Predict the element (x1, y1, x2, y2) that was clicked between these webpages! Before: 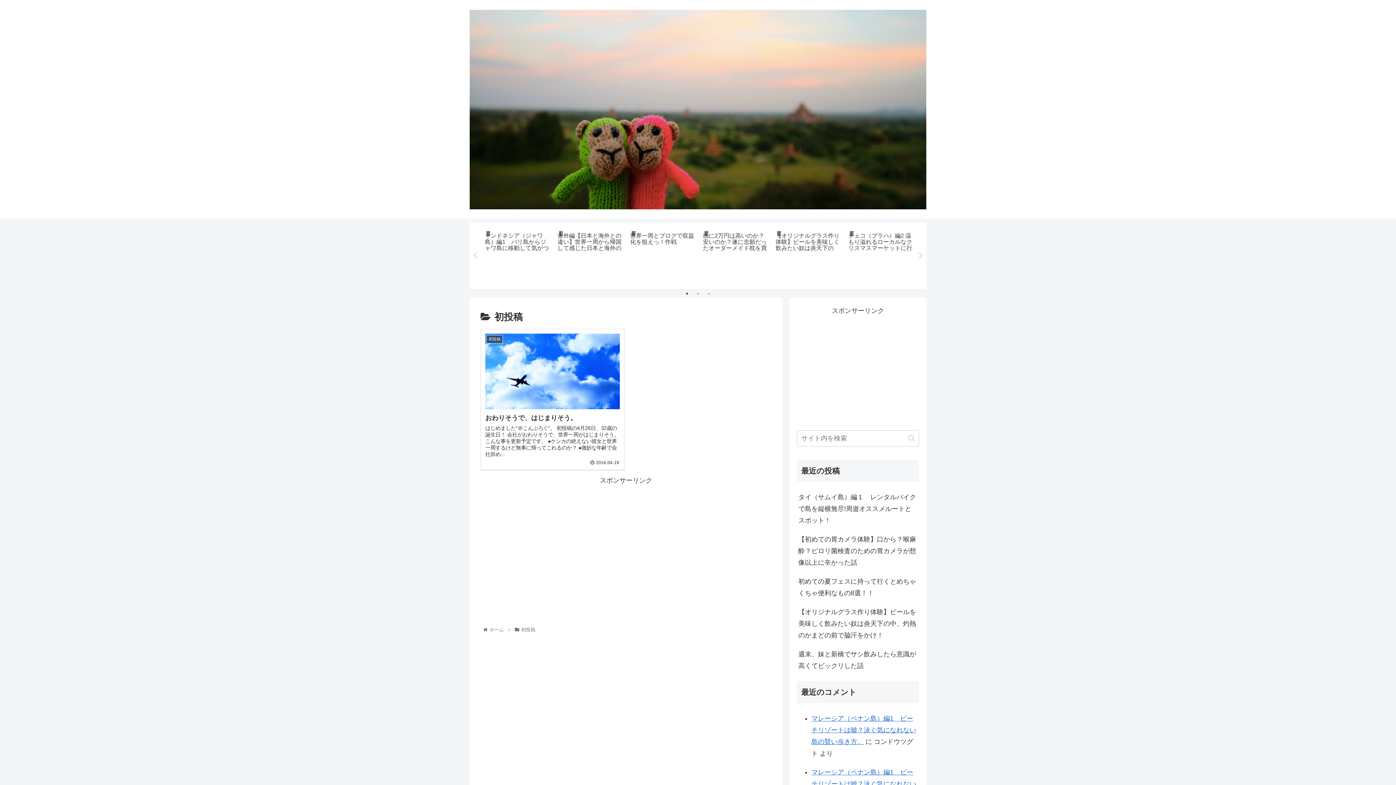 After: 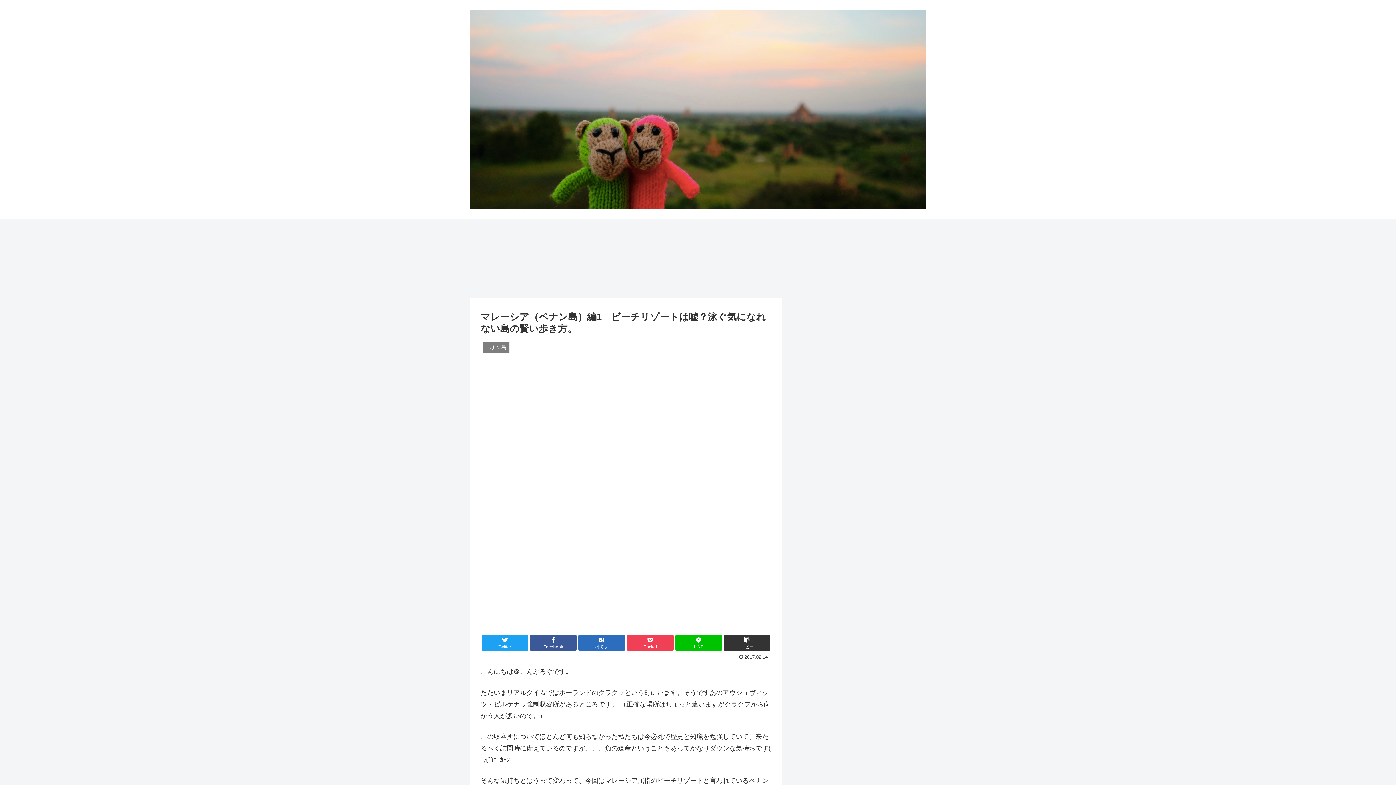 Action: bbox: (811, 768, 916, 799) label: マレーシア（ペナン島）編1　ビーチリゾートは嘘？泳ぐ気になれない島の賢い歩き方。